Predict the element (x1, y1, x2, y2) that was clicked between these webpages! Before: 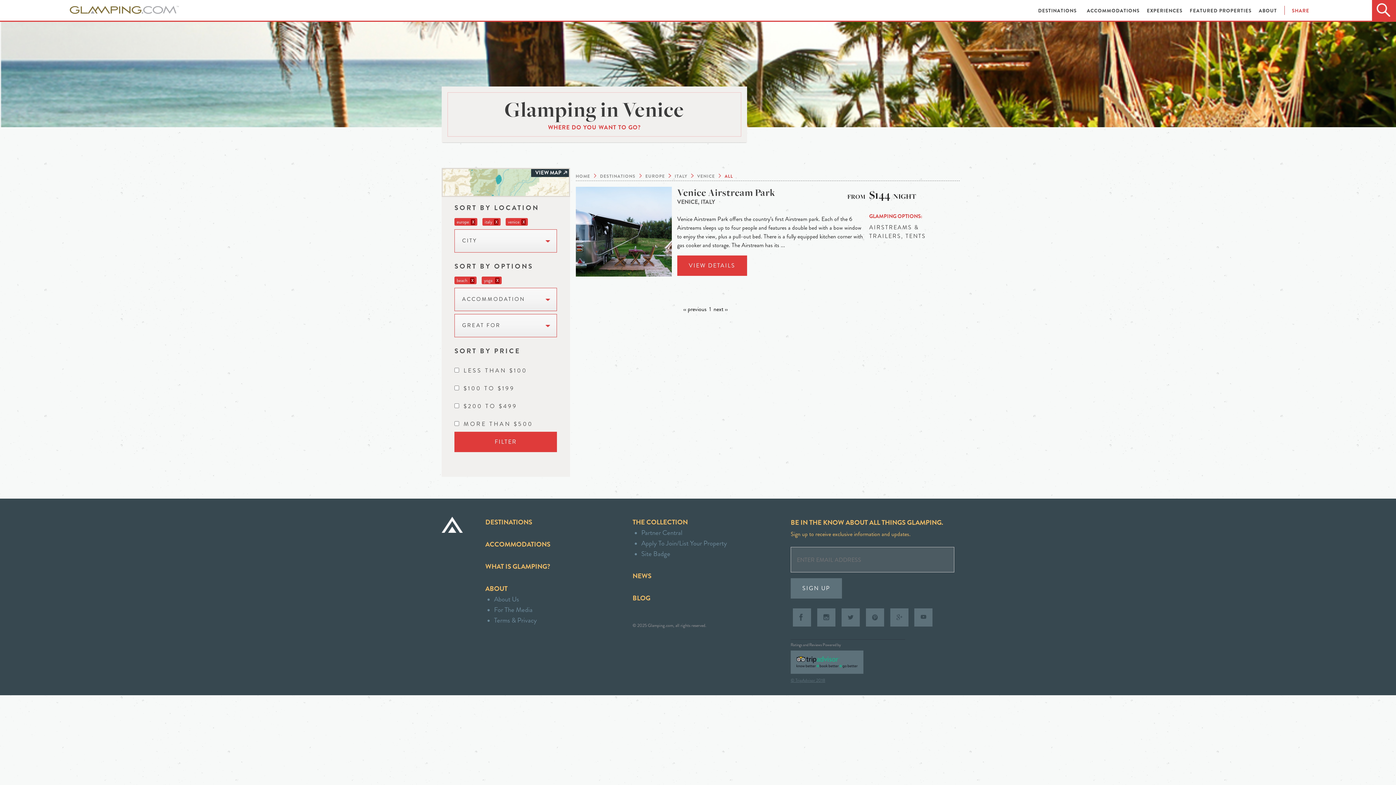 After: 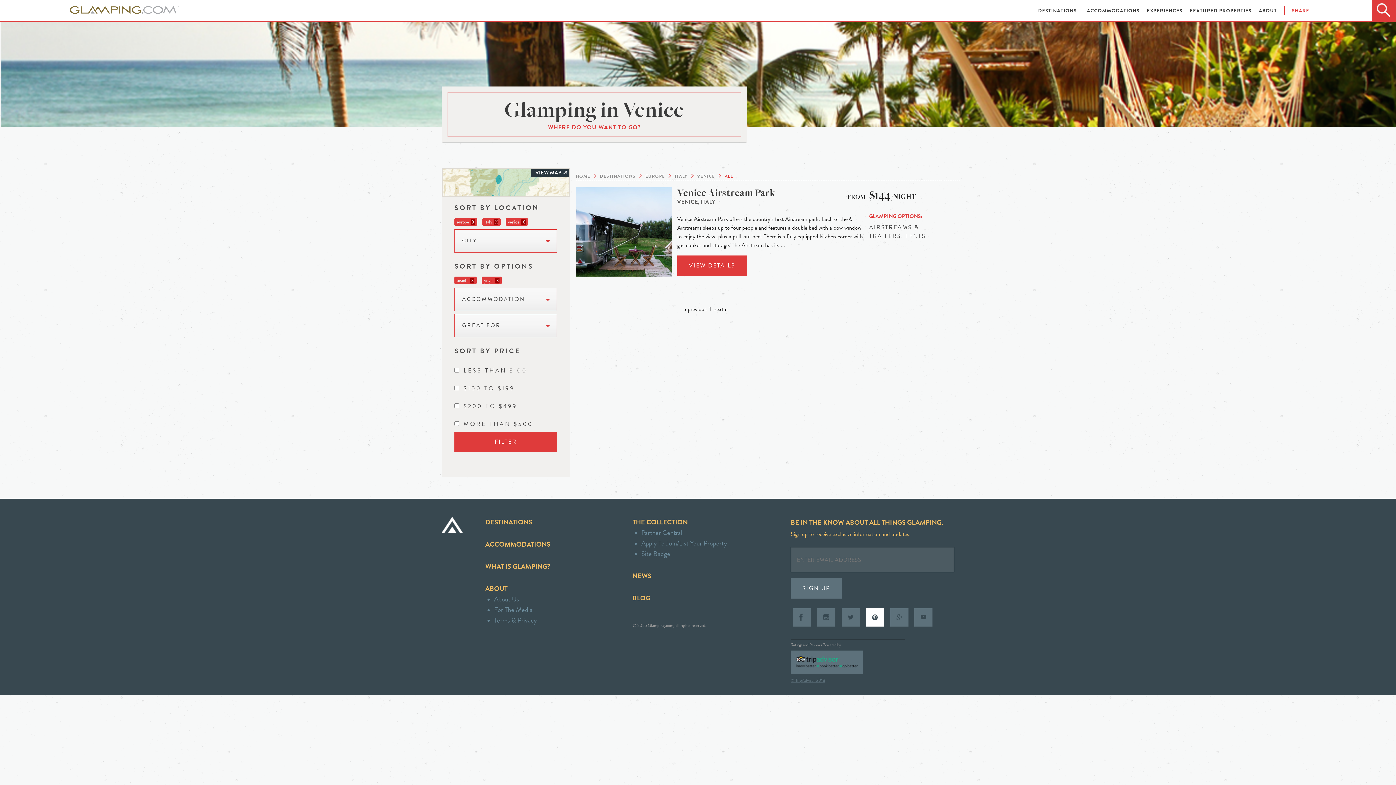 Action: bbox: (863, 612, 886, 620)